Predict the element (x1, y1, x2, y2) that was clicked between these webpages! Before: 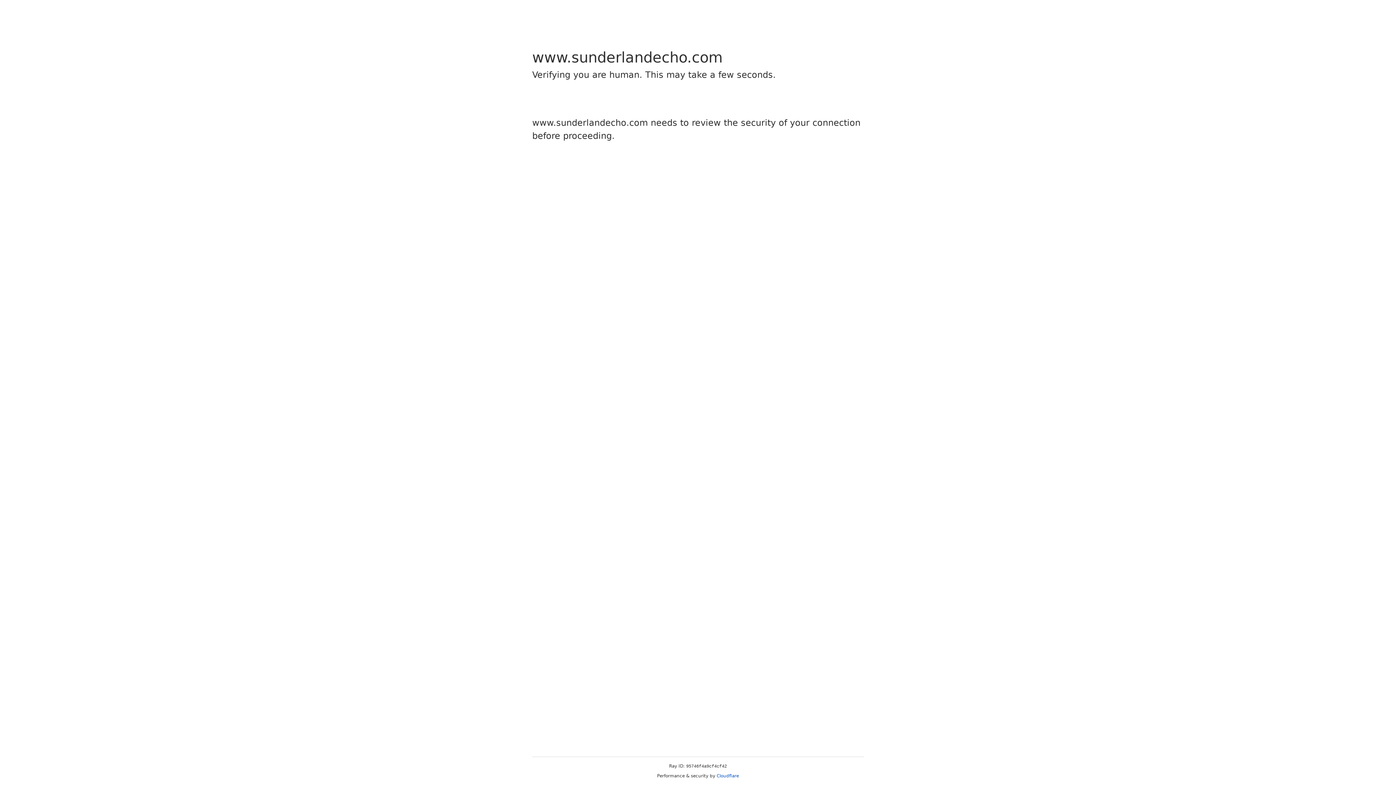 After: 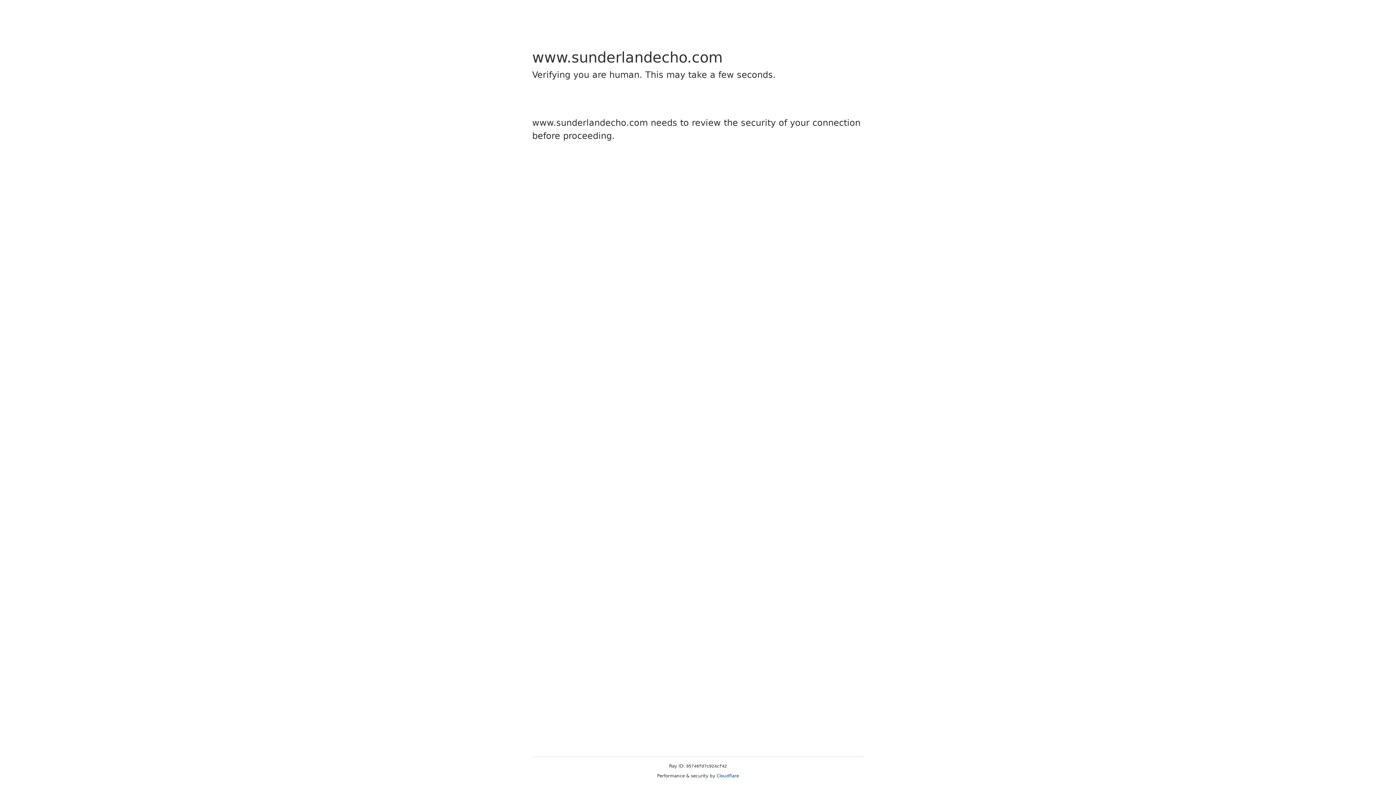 Action: label: Cloudflare bbox: (716, 773, 739, 778)